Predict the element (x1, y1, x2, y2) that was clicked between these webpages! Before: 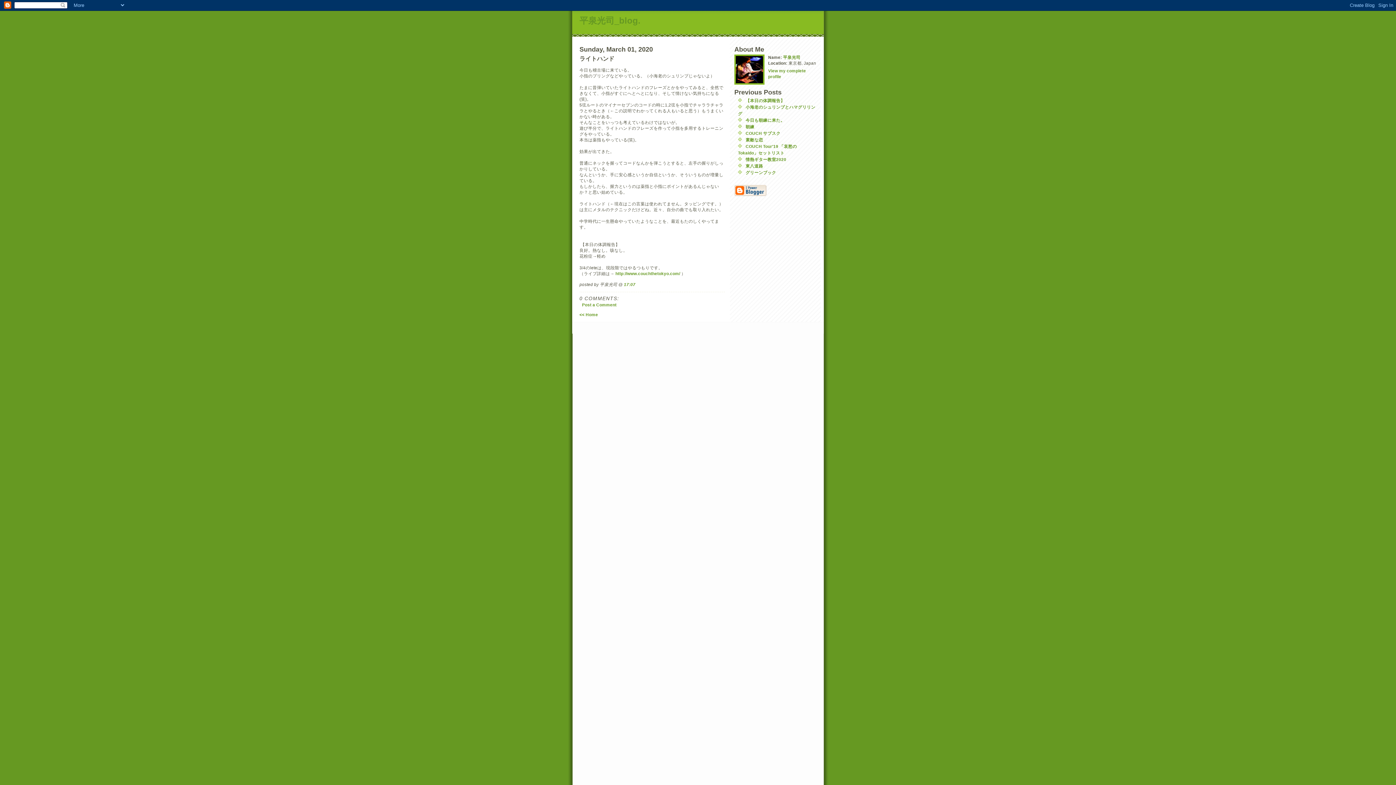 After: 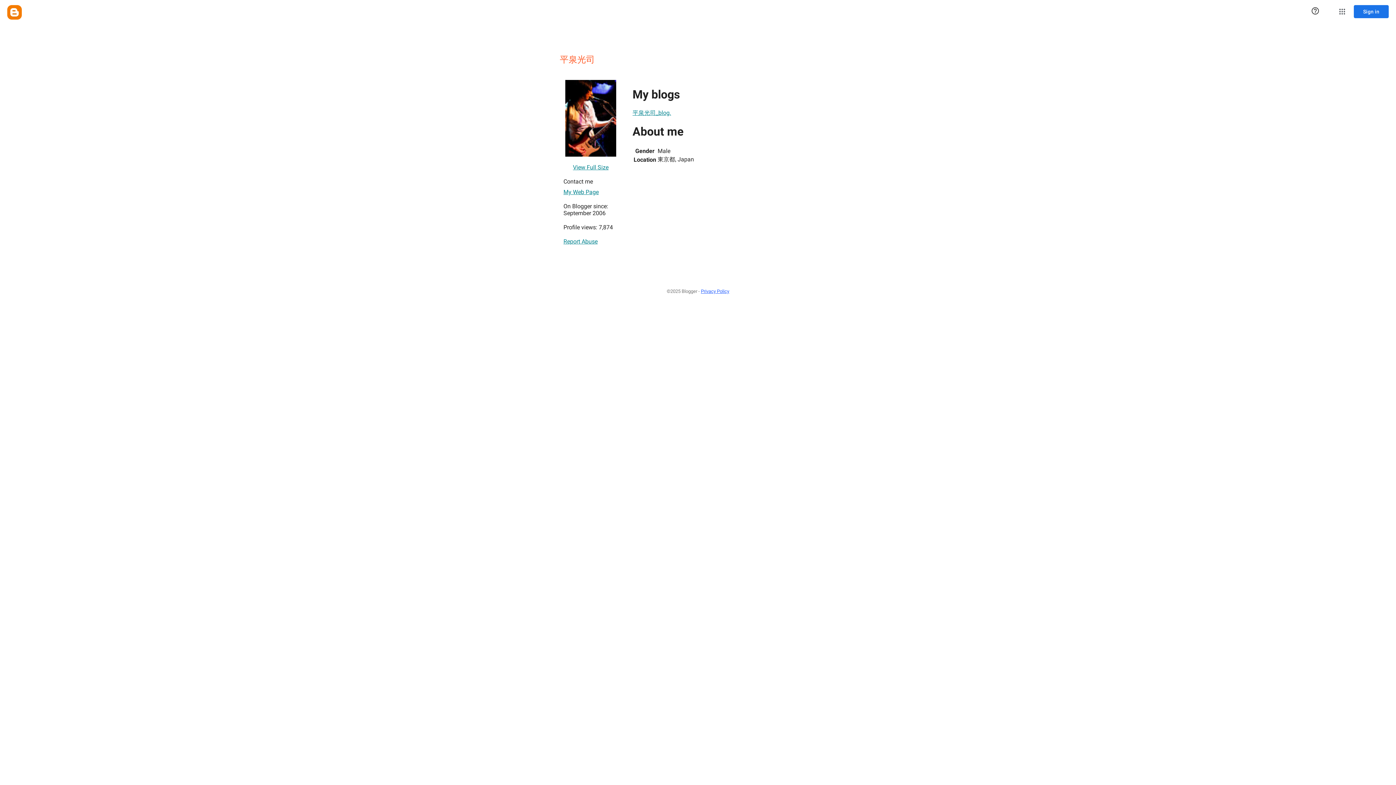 Action: bbox: (783, 54, 800, 59) label: 平泉光司